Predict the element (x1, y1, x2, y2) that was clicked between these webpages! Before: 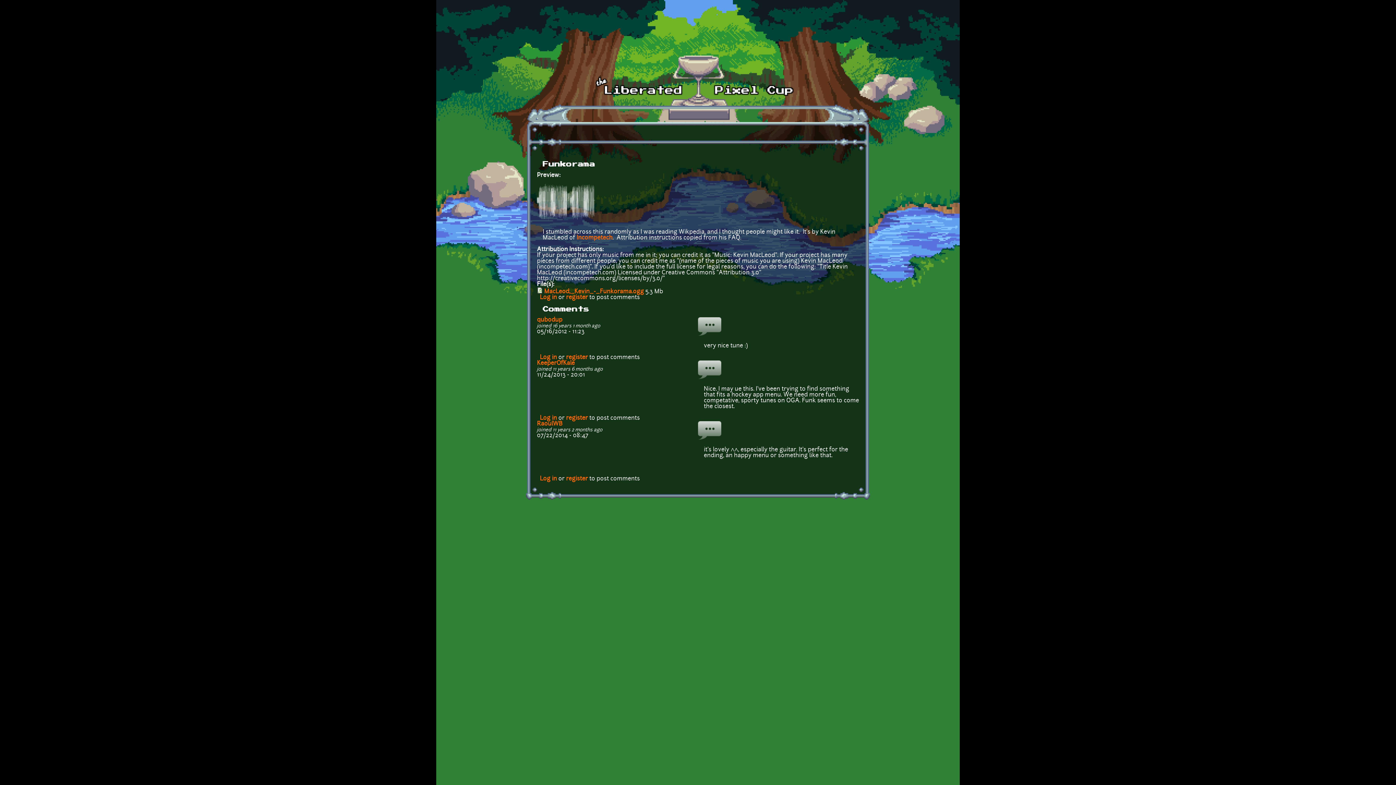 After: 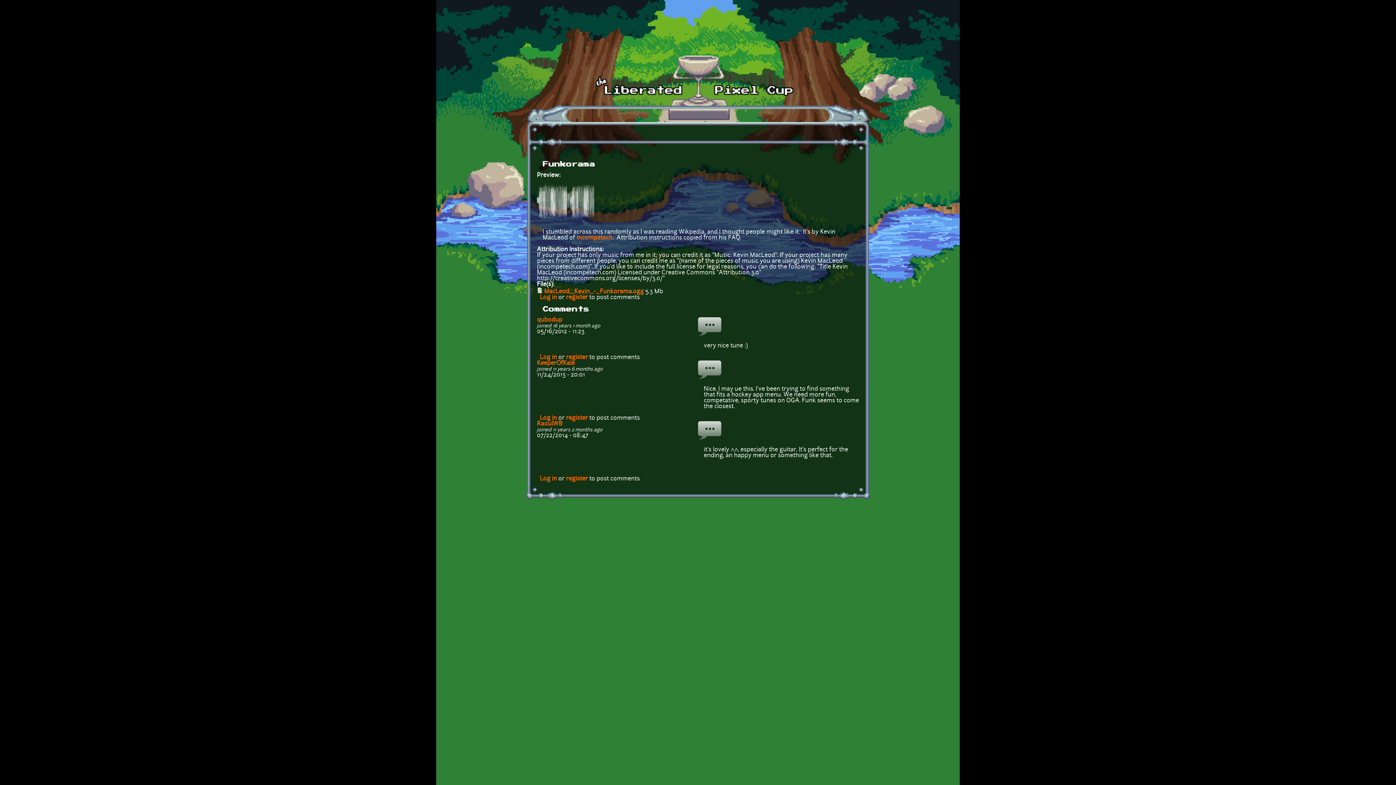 Action: bbox: (566, 476, 588, 482) label: register